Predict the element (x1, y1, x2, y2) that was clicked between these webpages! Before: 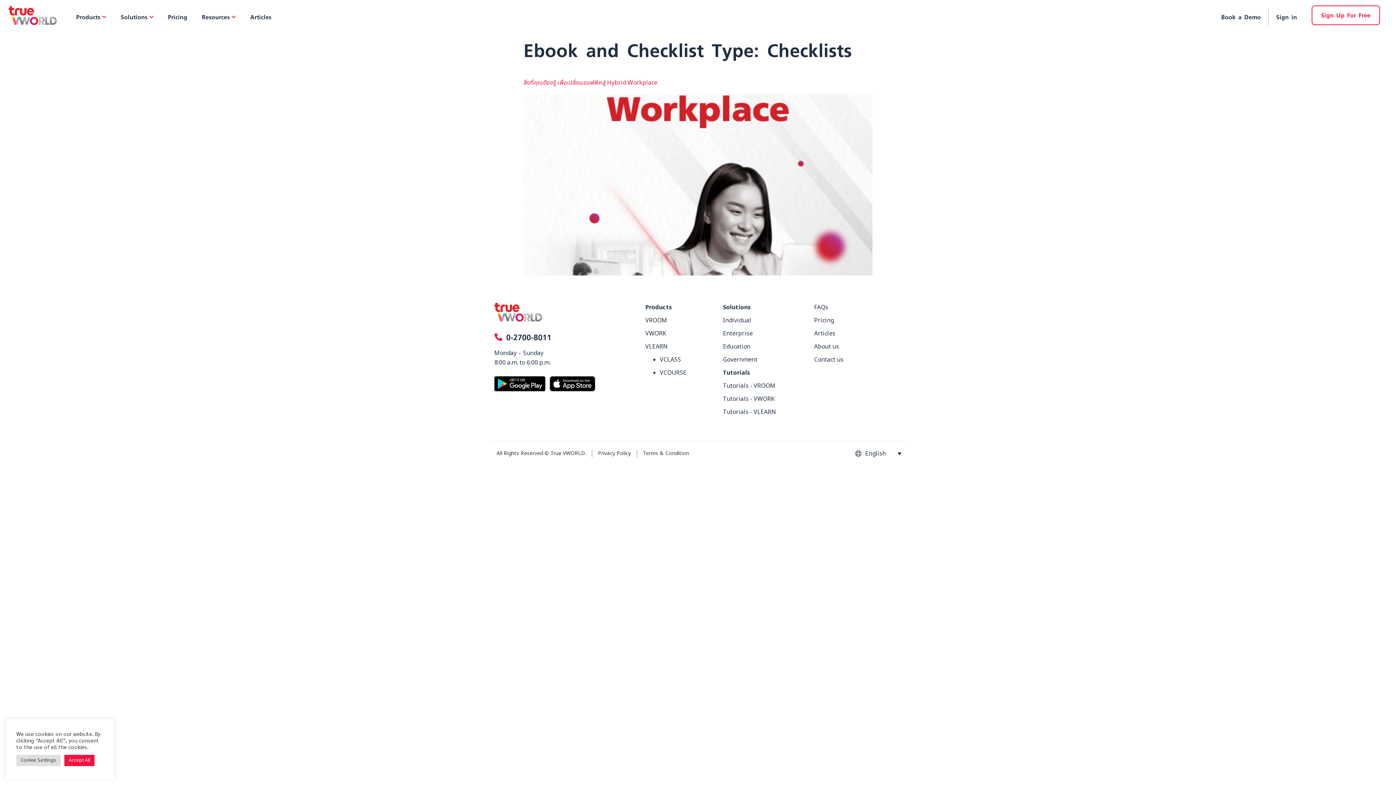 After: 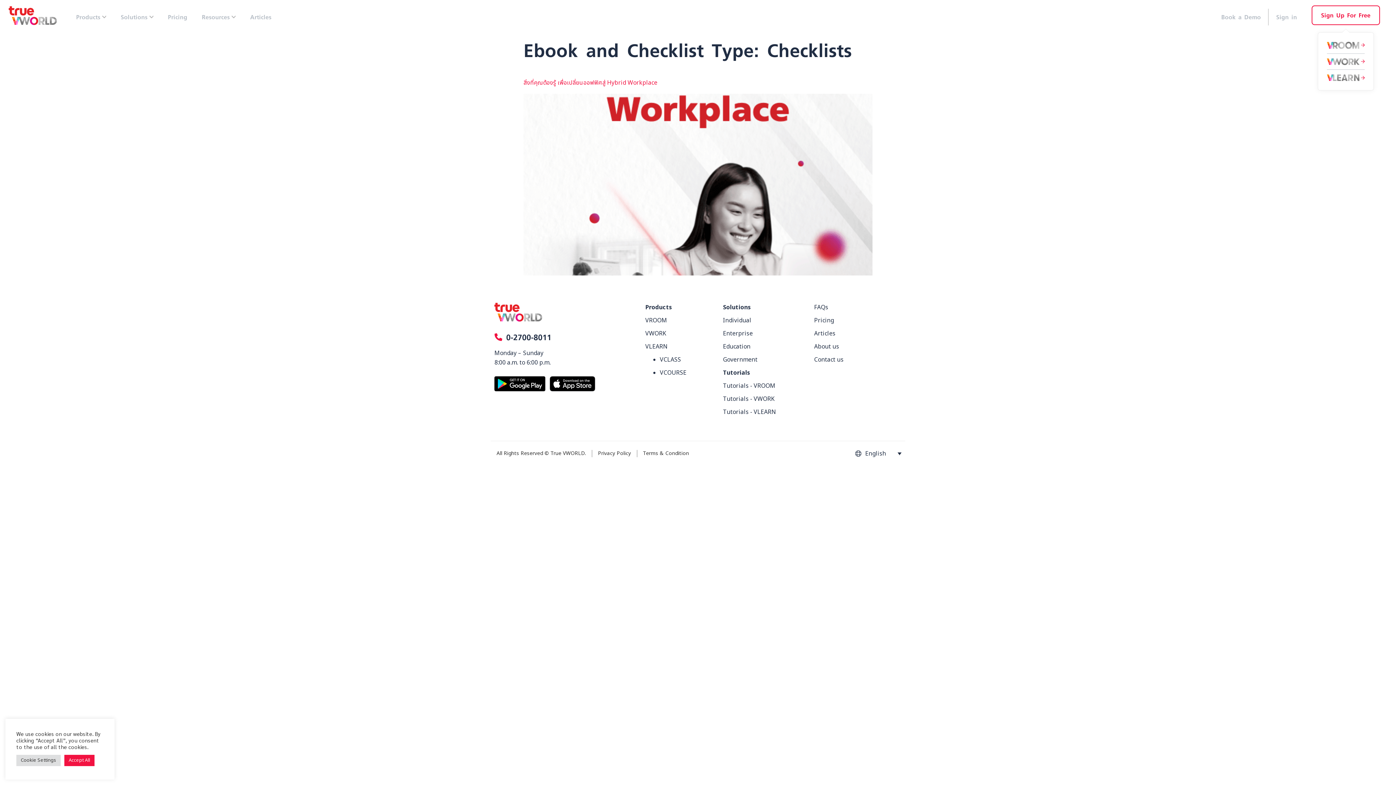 Action: label: Sign Up For Free bbox: (1311, 1, 1380, 32)